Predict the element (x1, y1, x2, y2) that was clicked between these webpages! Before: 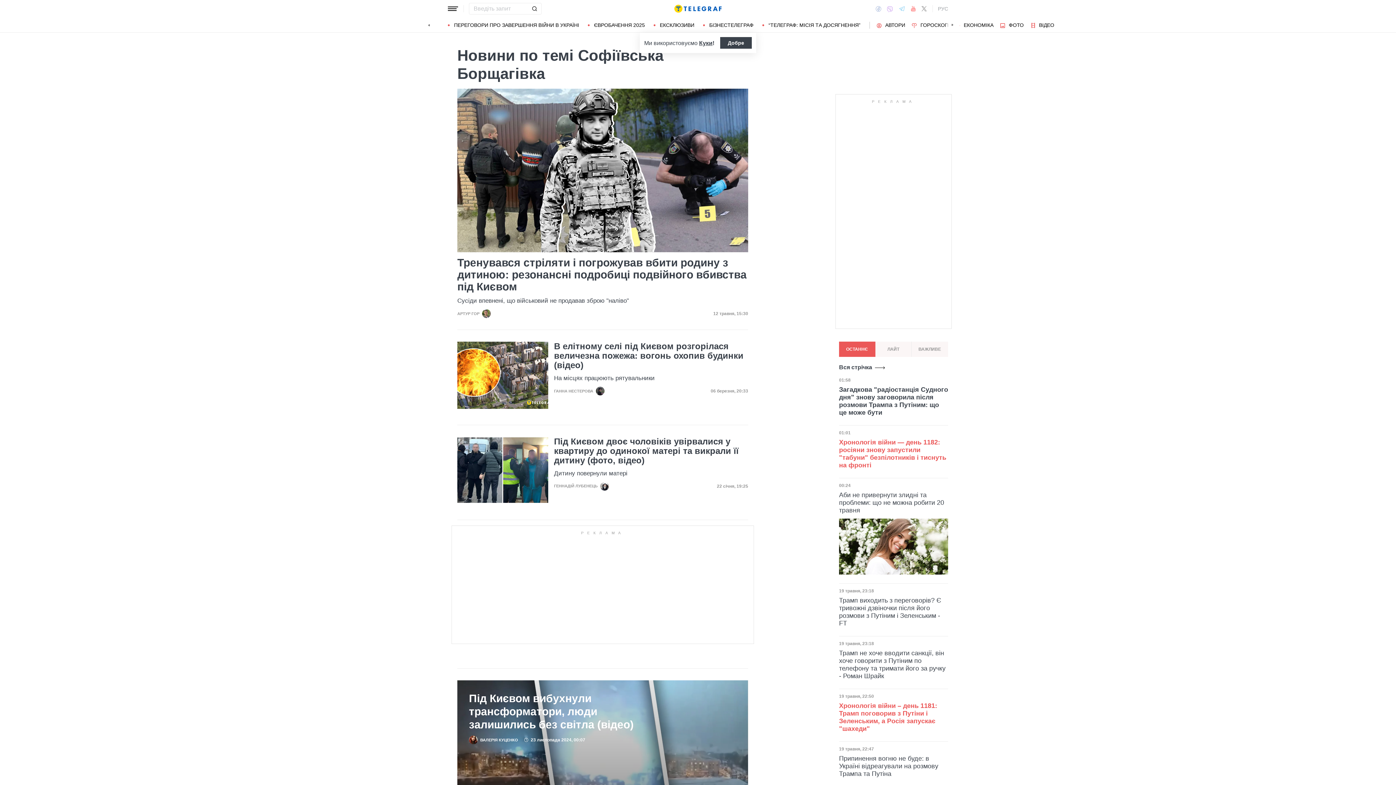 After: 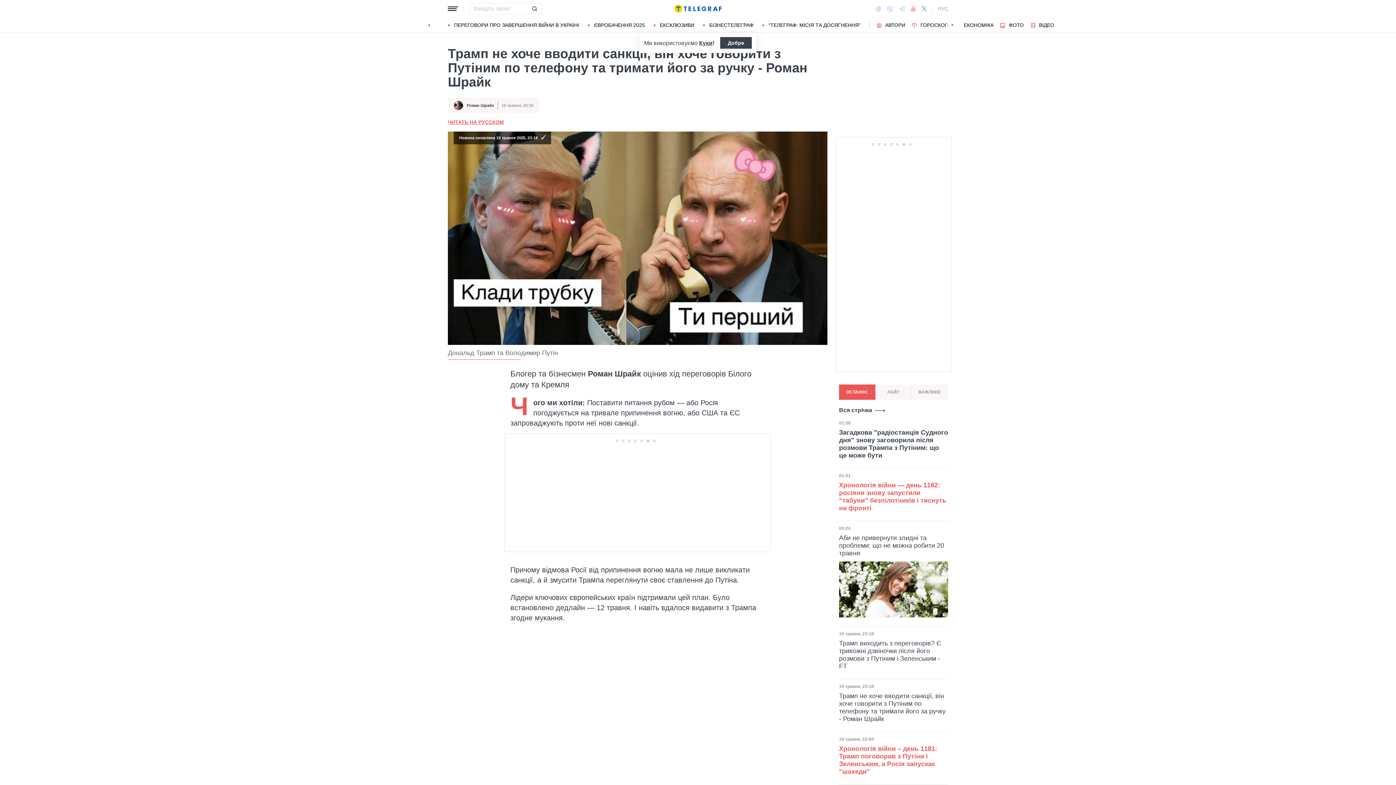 Action: bbox: (839, 649, 948, 680) label: Трамп не хоче вводити санкції, він хоче говорити з Путіним по телефону та тримати його за ручку - Роман Шрайк